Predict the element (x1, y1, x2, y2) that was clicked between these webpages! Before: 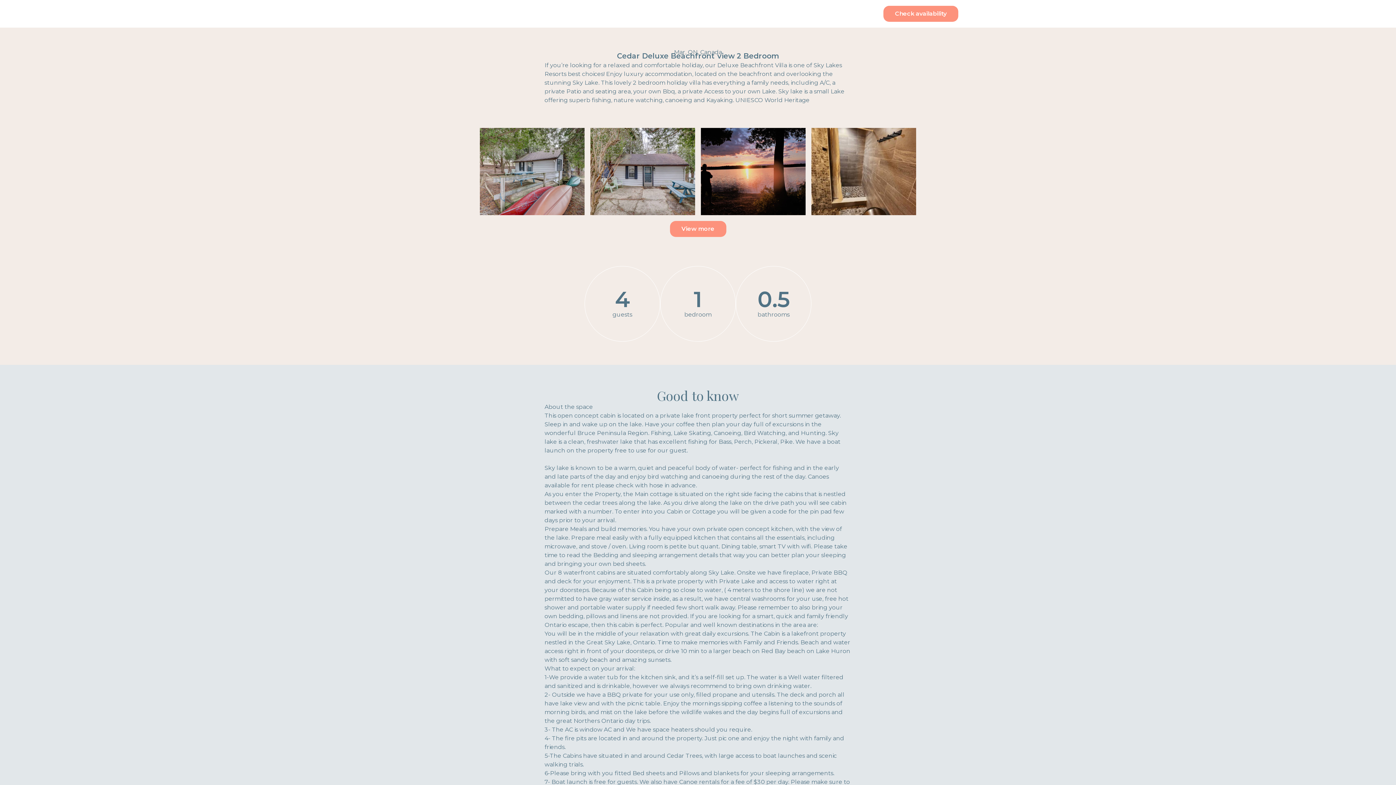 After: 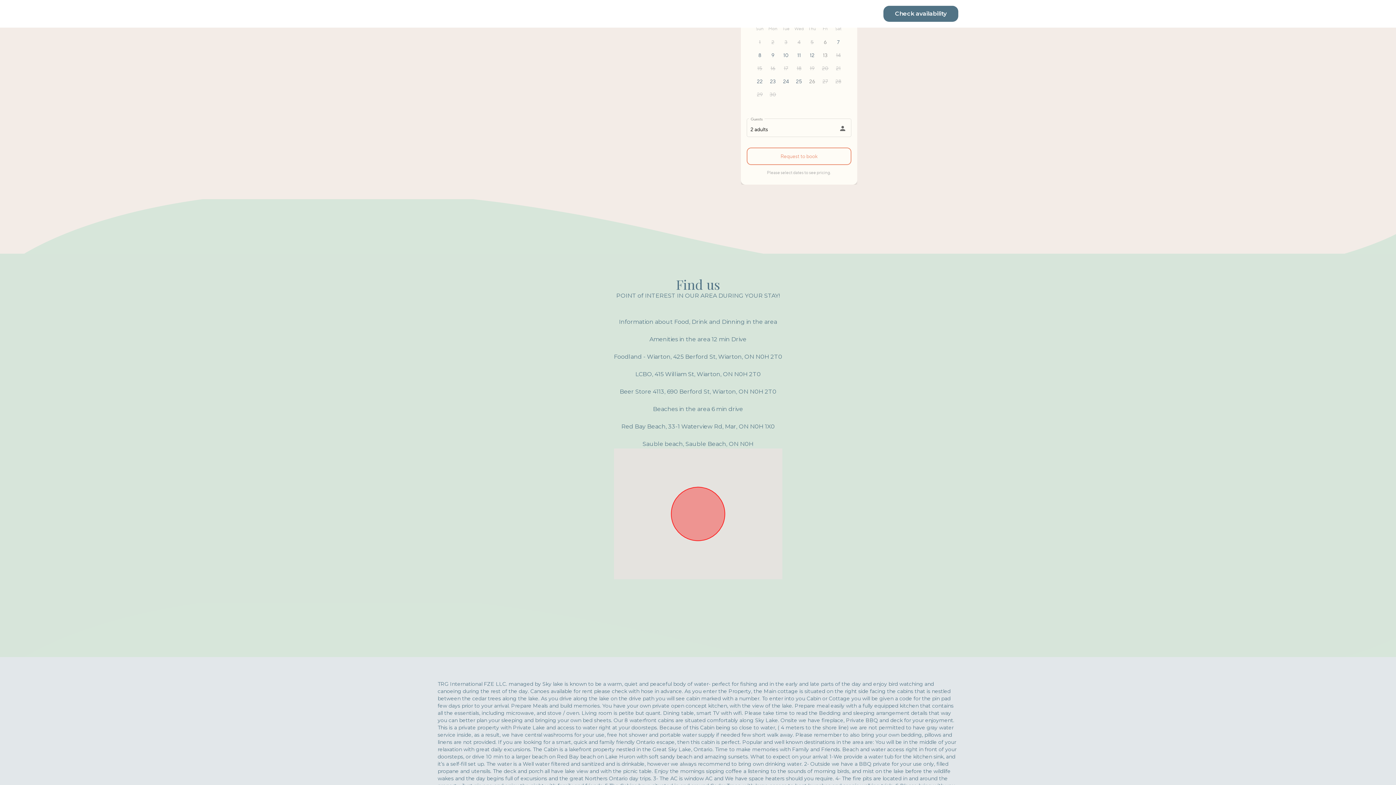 Action: bbox: (883, 5, 958, 21) label: Check availability